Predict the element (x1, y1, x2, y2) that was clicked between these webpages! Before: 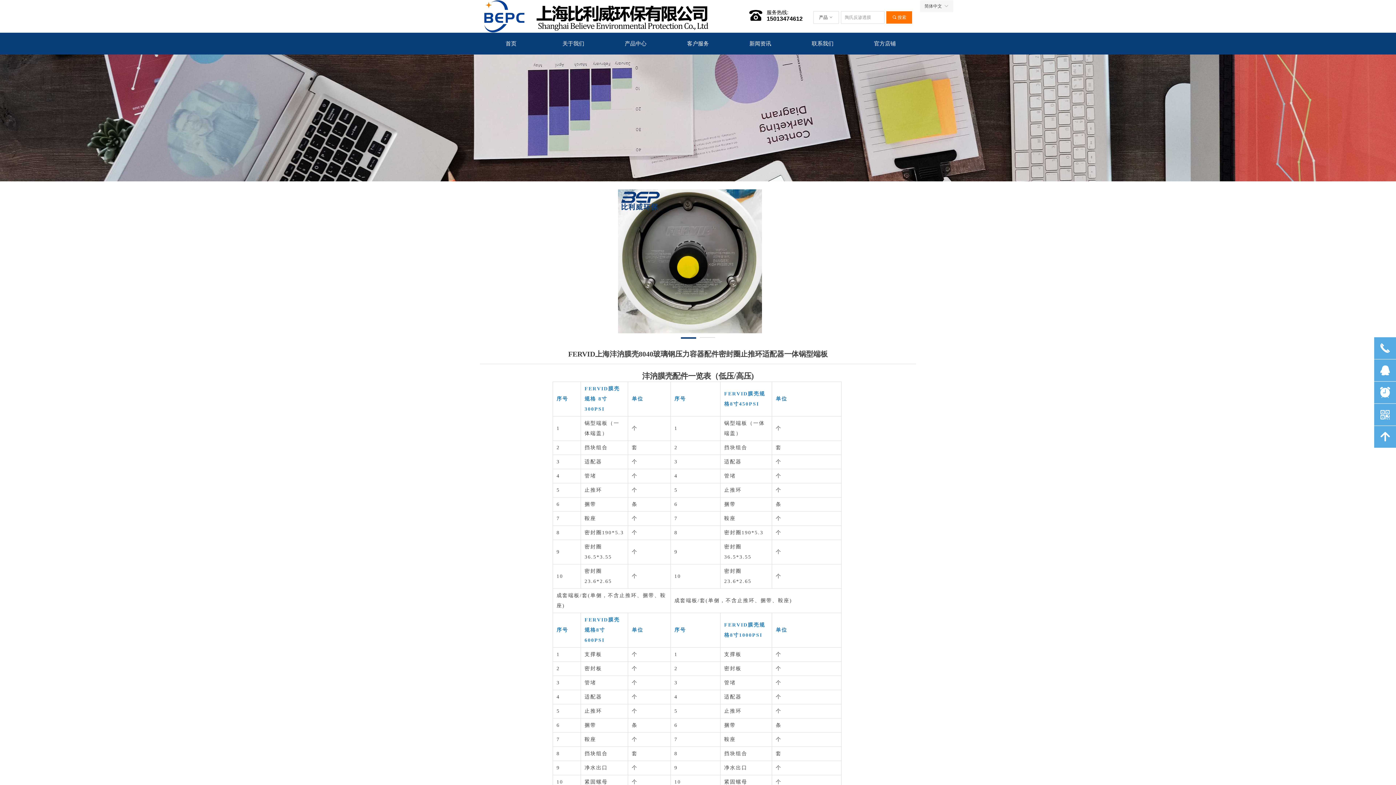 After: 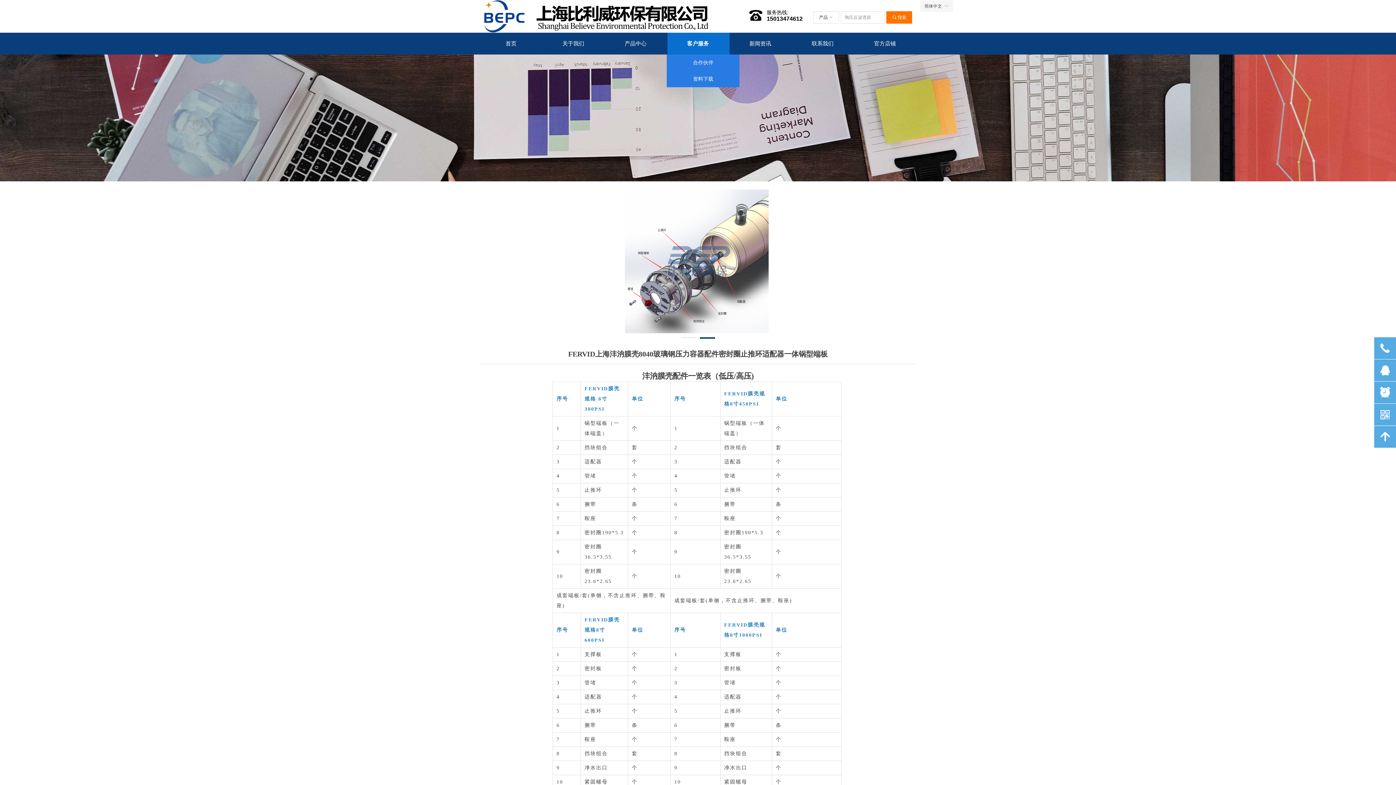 Action: bbox: (672, 32, 723, 54) label: 客户服务